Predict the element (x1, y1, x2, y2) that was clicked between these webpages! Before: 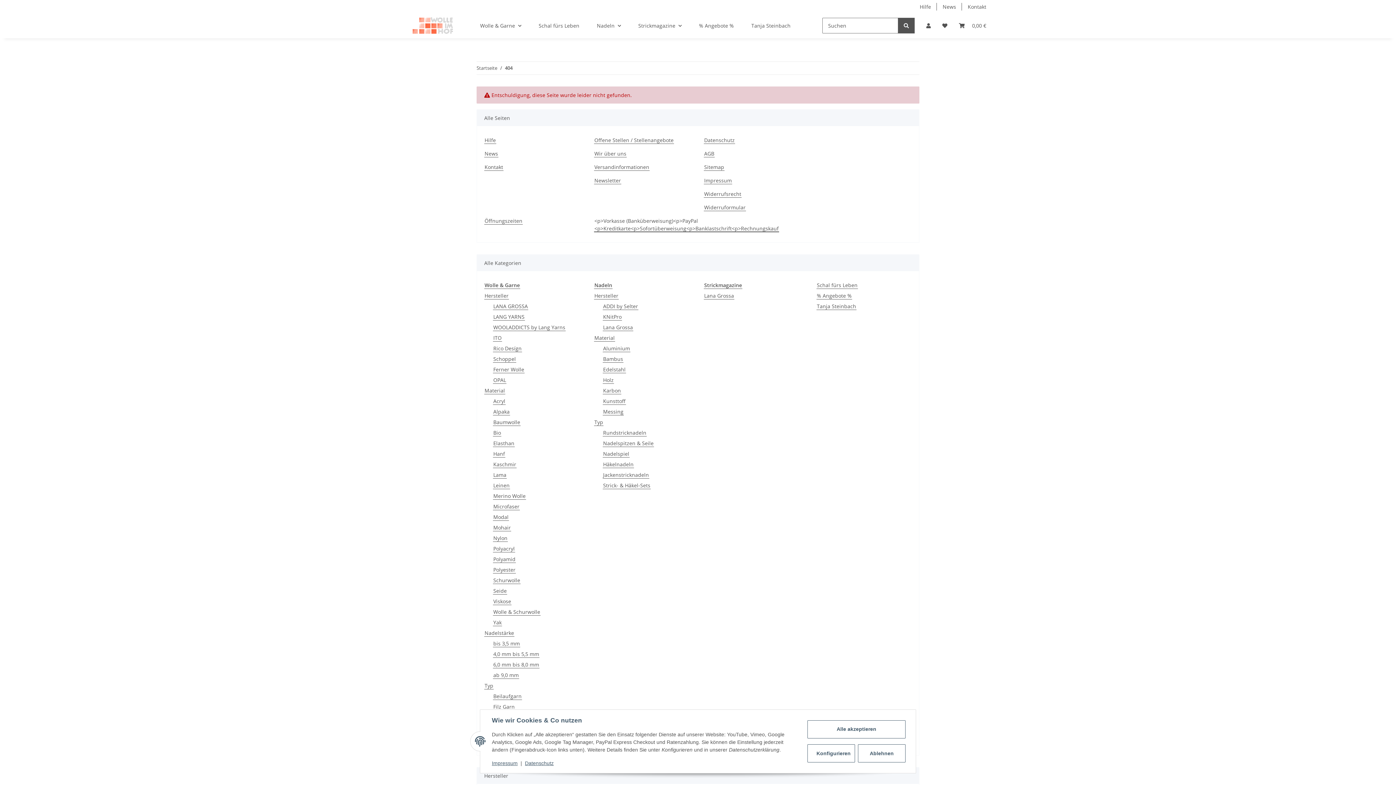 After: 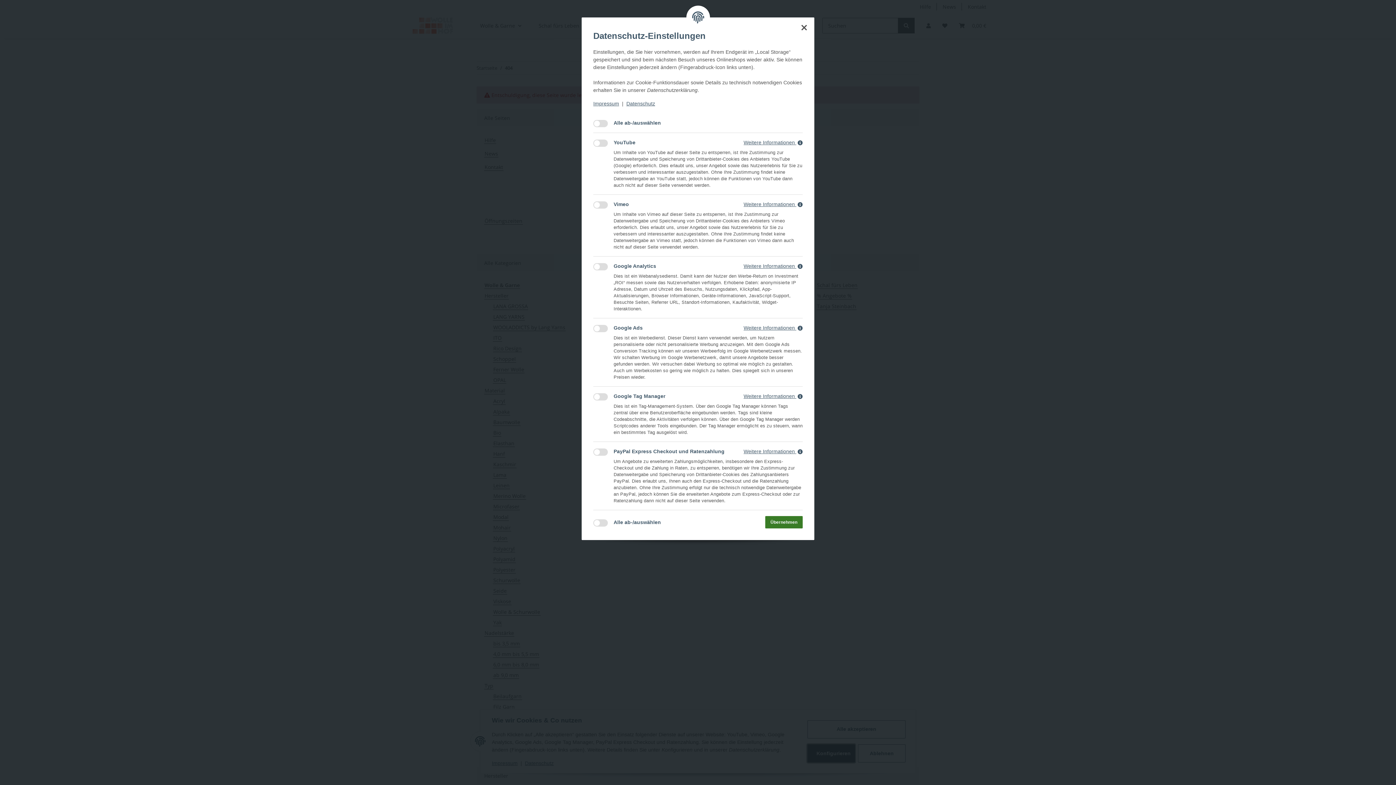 Action: label: Konfigurieren bbox: (807, 744, 855, 762)